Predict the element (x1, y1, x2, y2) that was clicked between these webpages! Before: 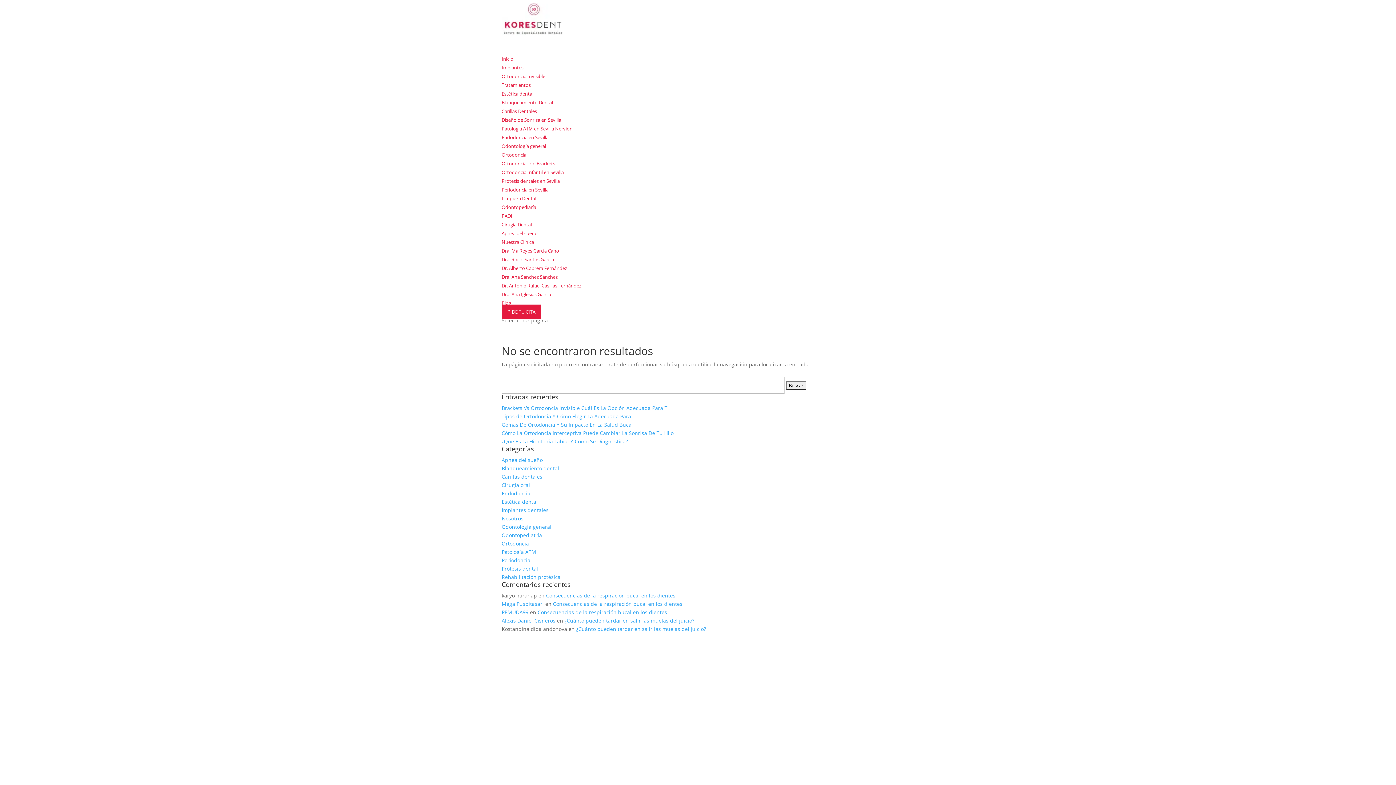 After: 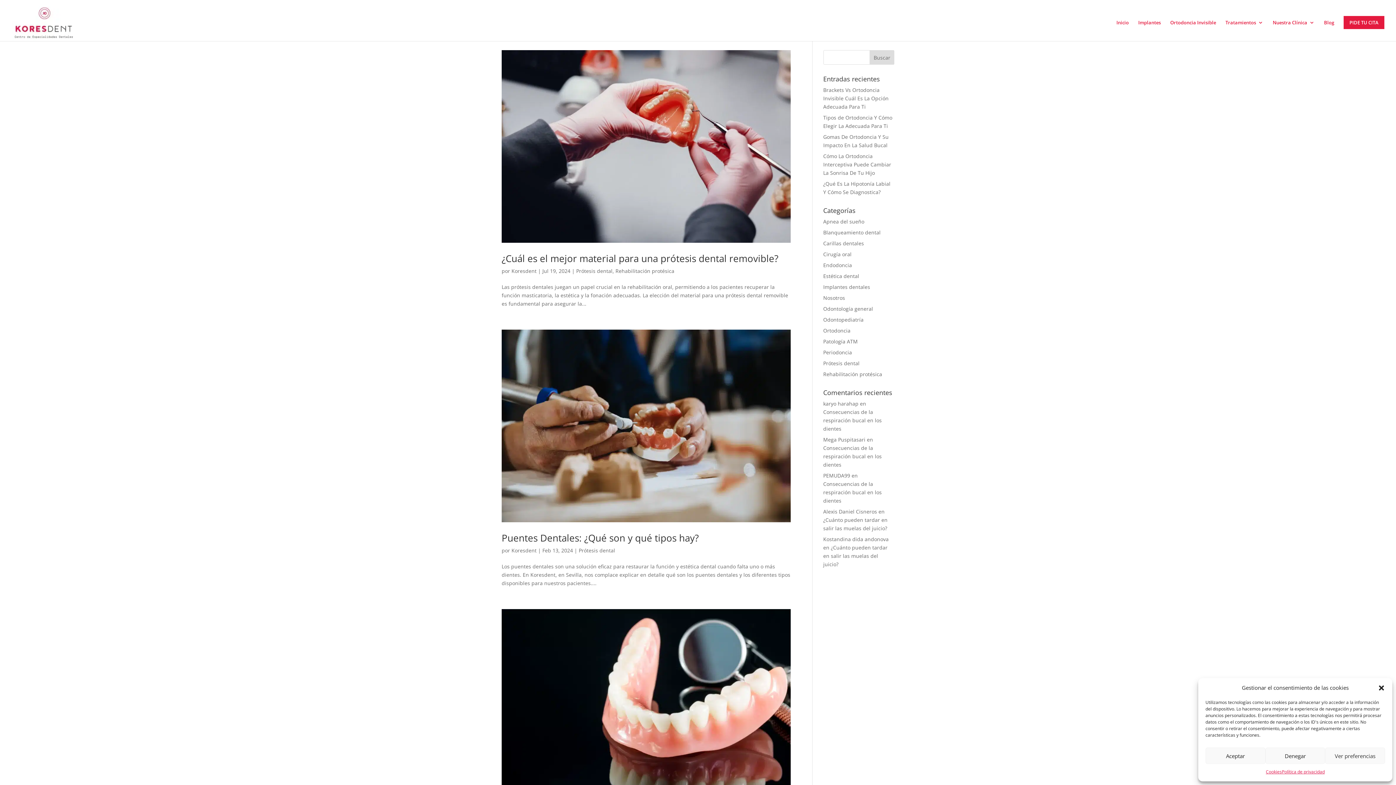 Action: label: Prótesis dental bbox: (501, 565, 538, 572)